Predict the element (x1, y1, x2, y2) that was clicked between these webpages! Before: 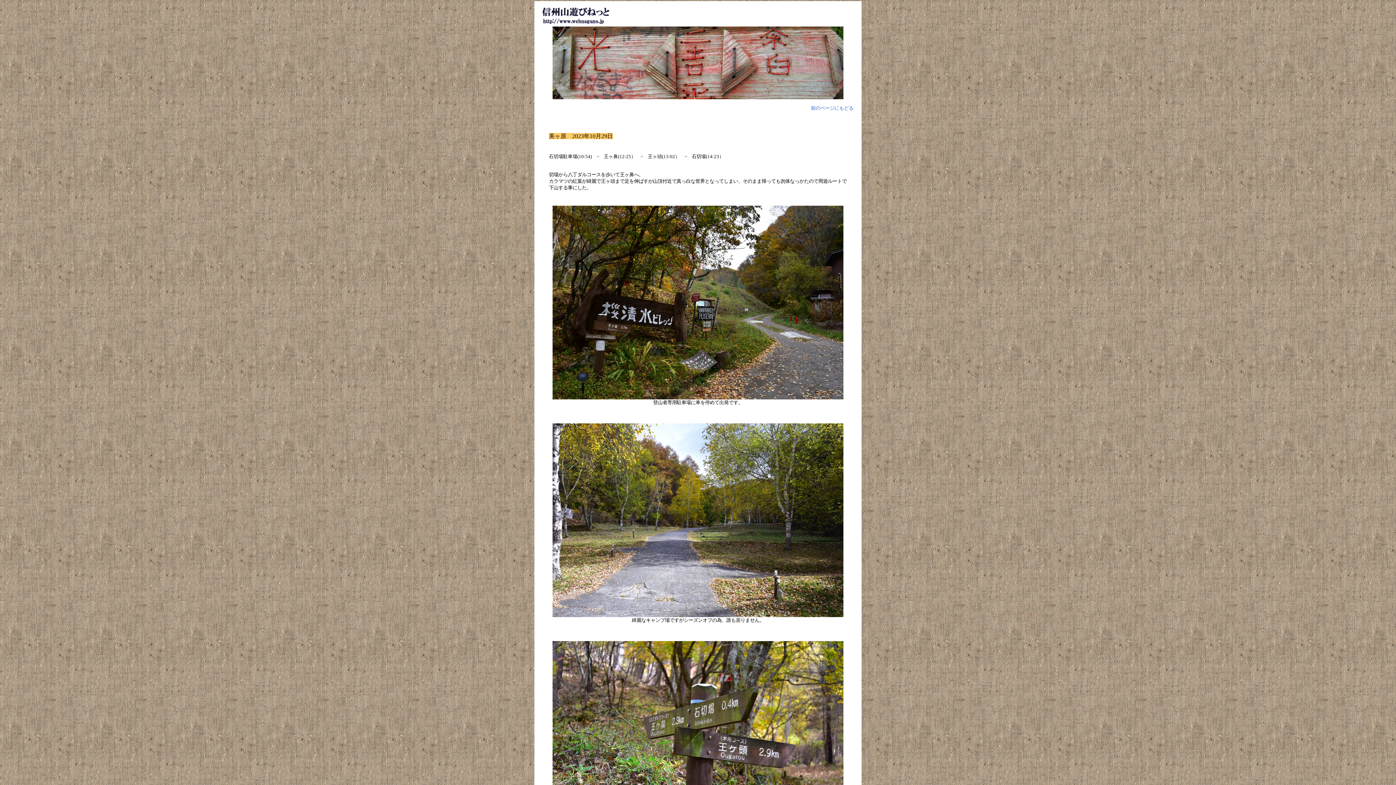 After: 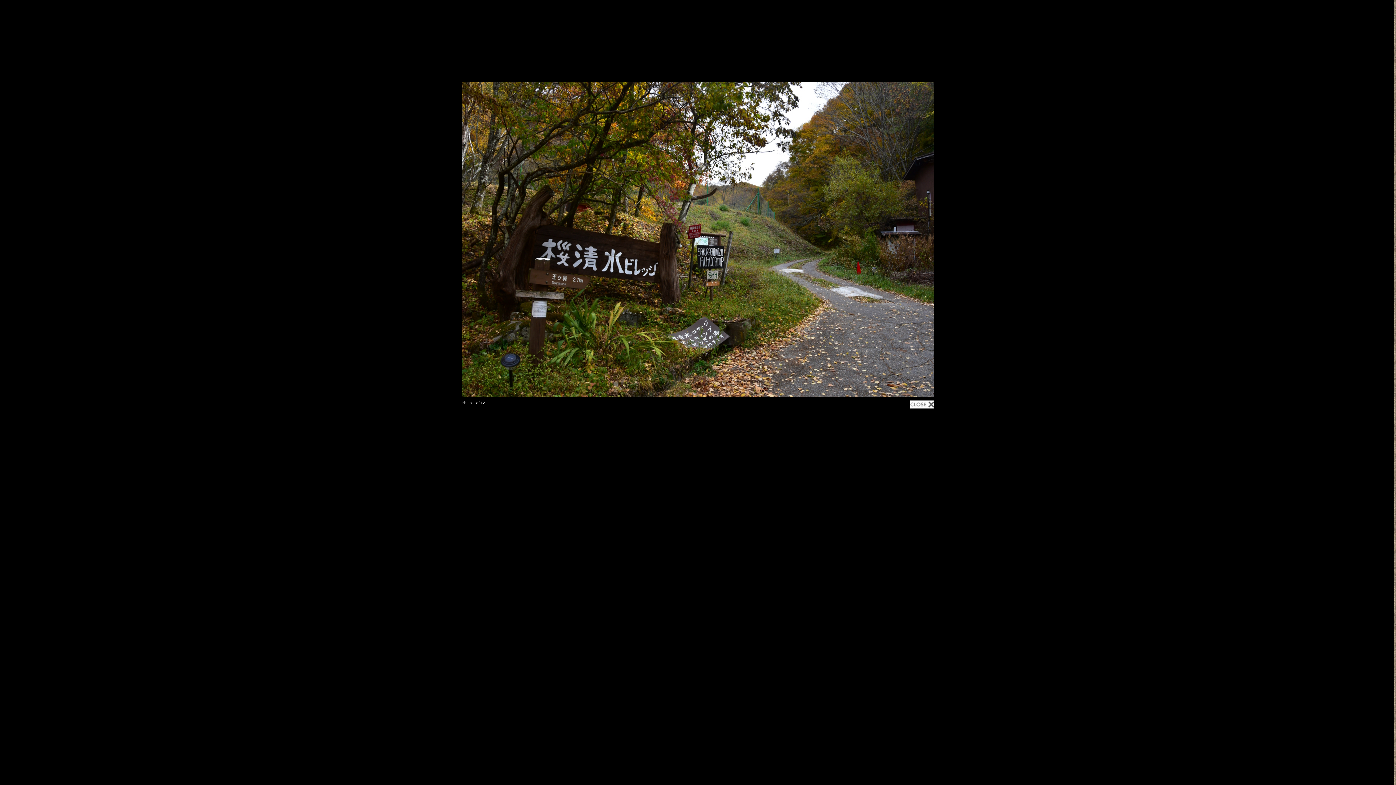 Action: bbox: (552, 298, 843, 303)